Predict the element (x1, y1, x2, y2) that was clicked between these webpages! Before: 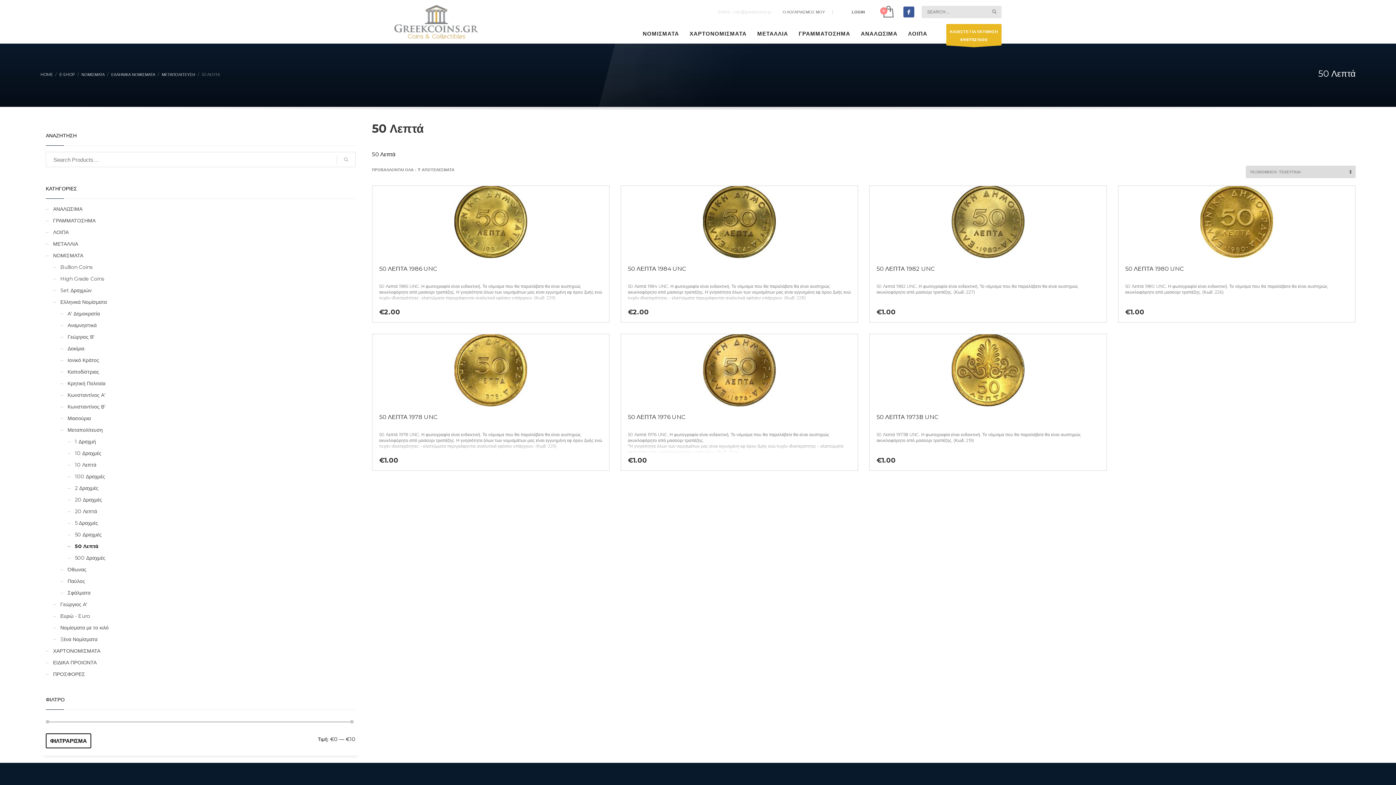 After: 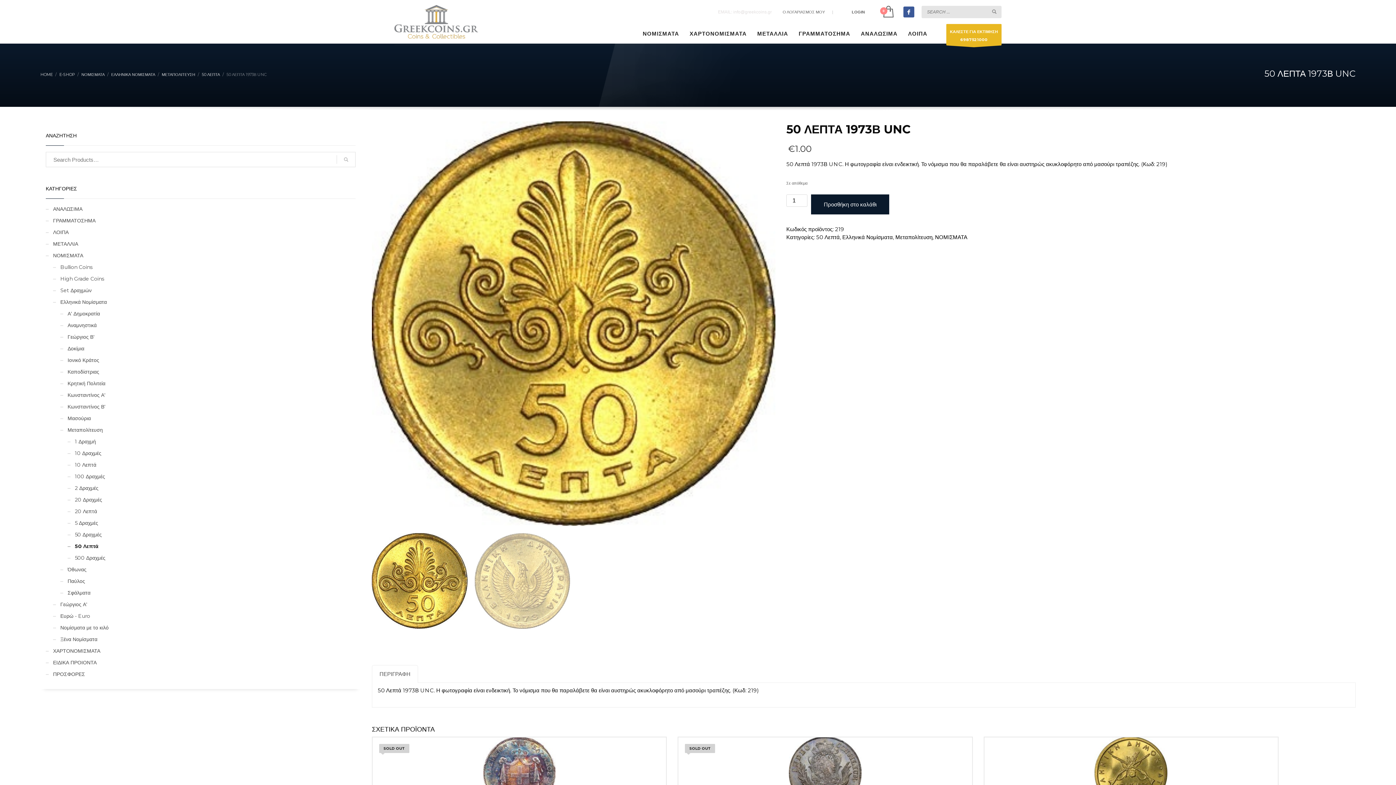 Action: bbox: (869, 333, 1107, 471) label: 50 ΛΕΠΤΑ 1973Β UNC

50 Λεπτά 1973Β UNC. Η φωτογραφία είναι ενδεικτική. Το νόμισμα που θα παραλάβετε θα είναι αυστηρώς ακυκλοφόρητο από μασούρι τραπέζης. (Κωδ: 219)

€1.00